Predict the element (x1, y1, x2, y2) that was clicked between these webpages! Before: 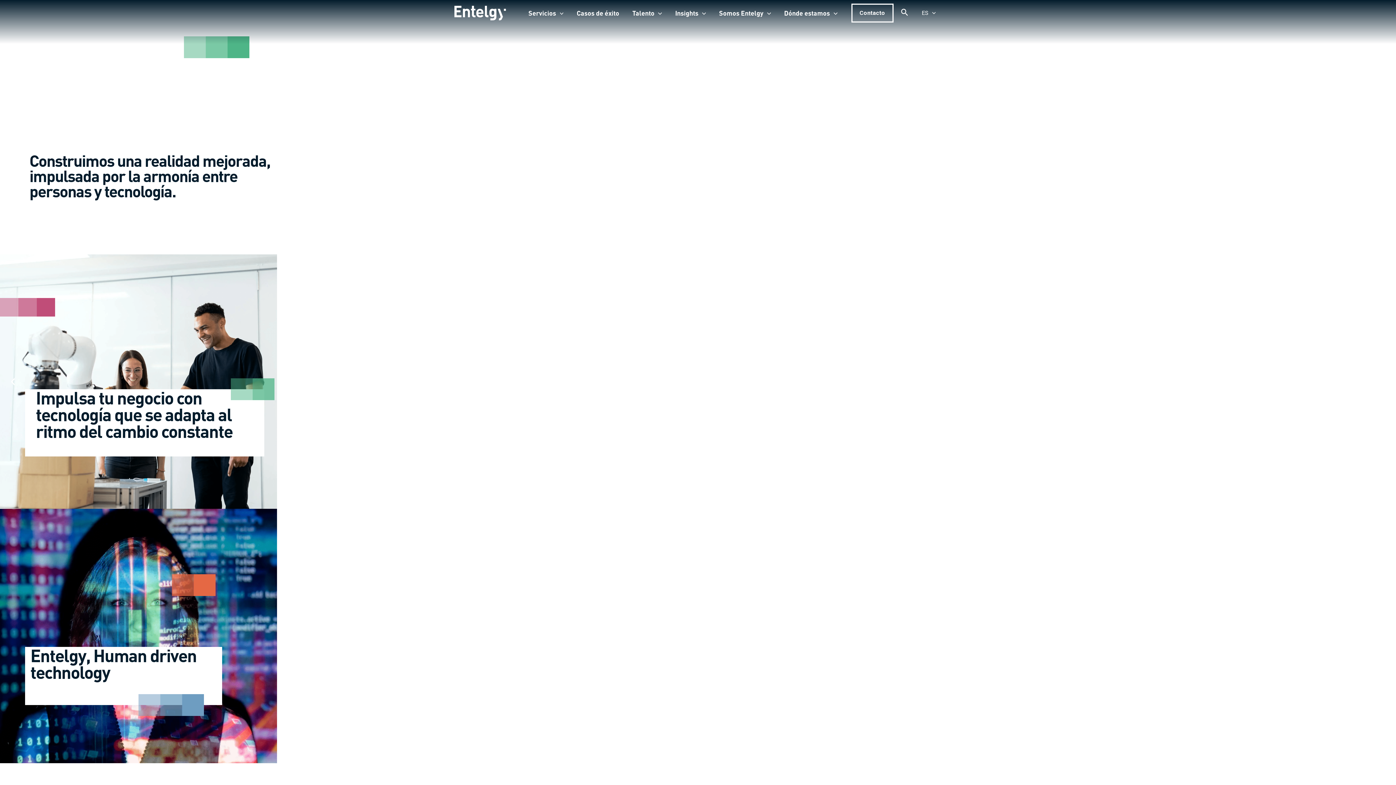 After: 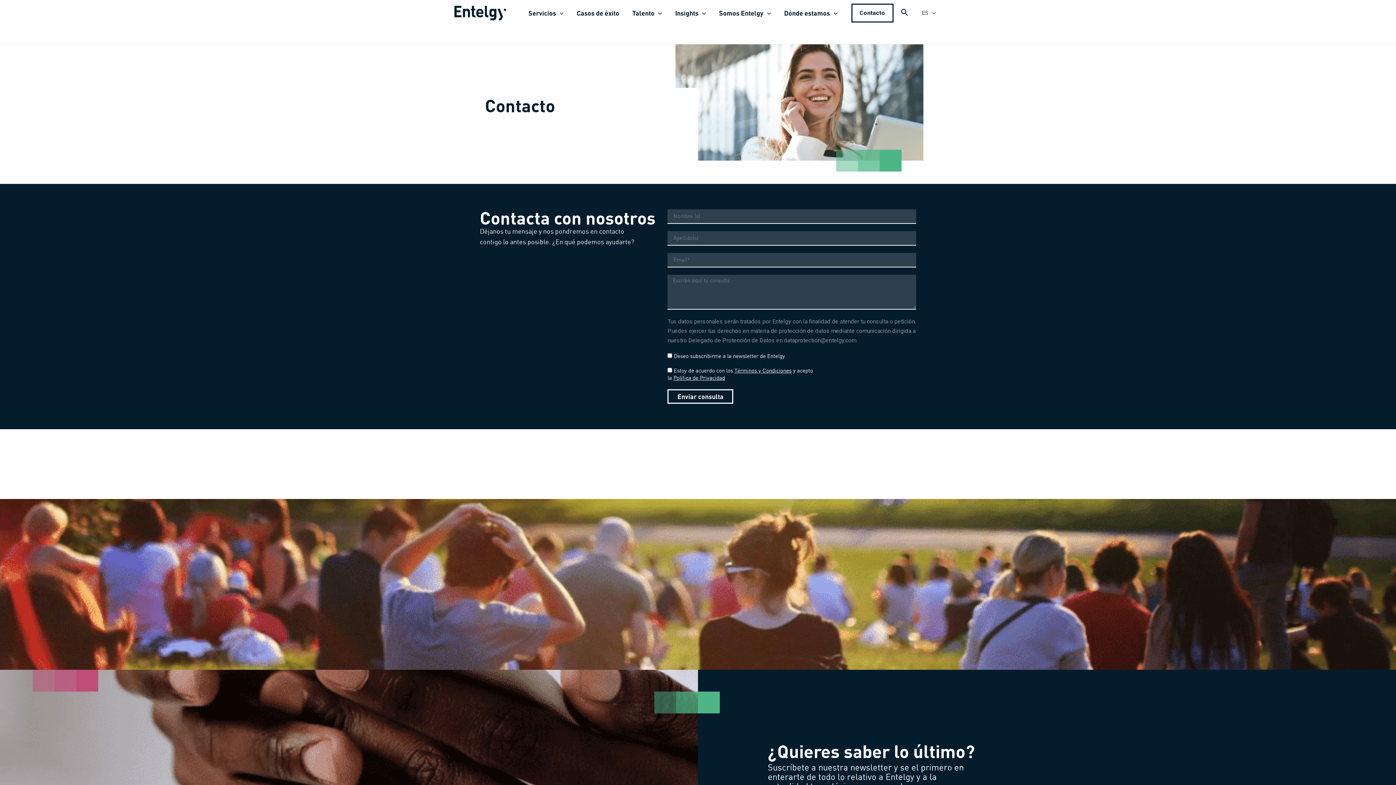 Action: label: Contacto bbox: (851, 3, 893, 22)